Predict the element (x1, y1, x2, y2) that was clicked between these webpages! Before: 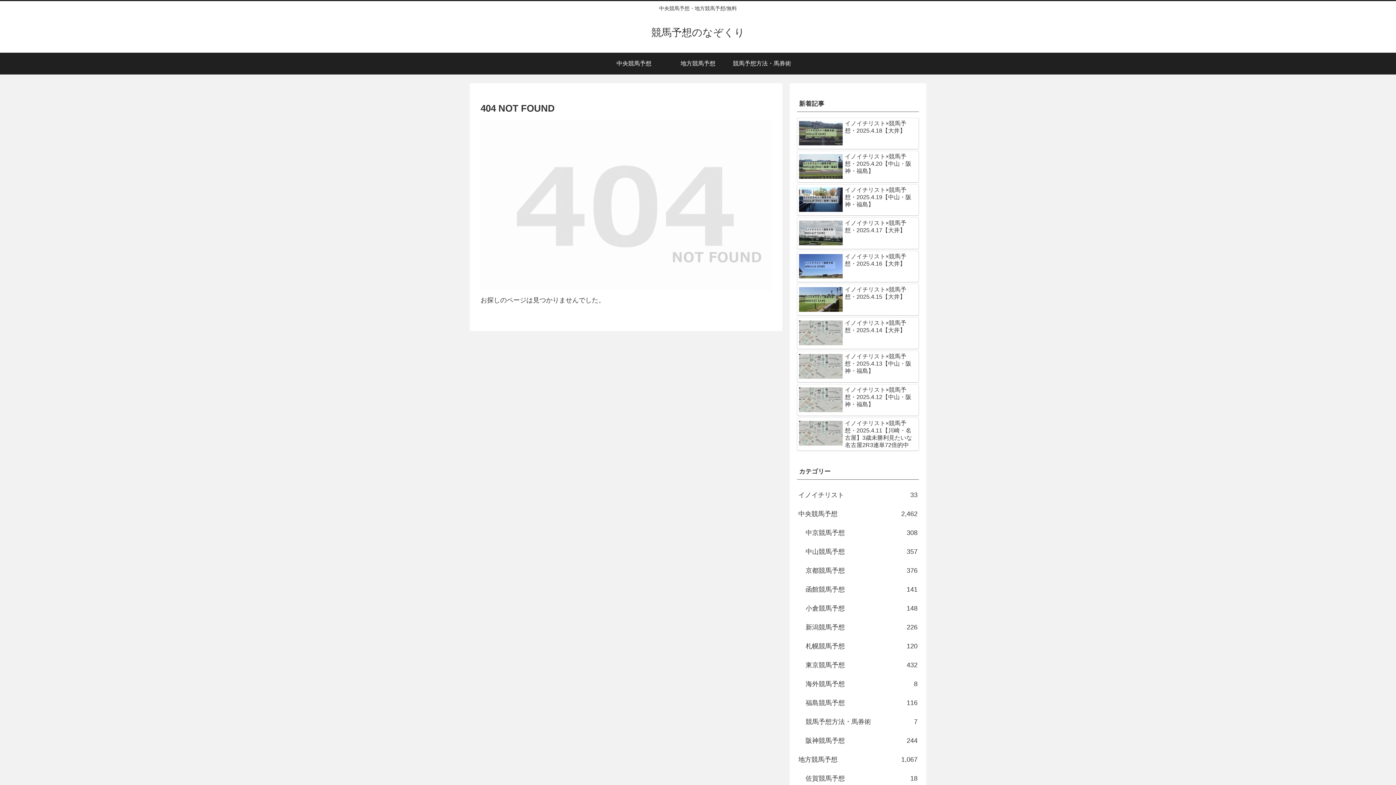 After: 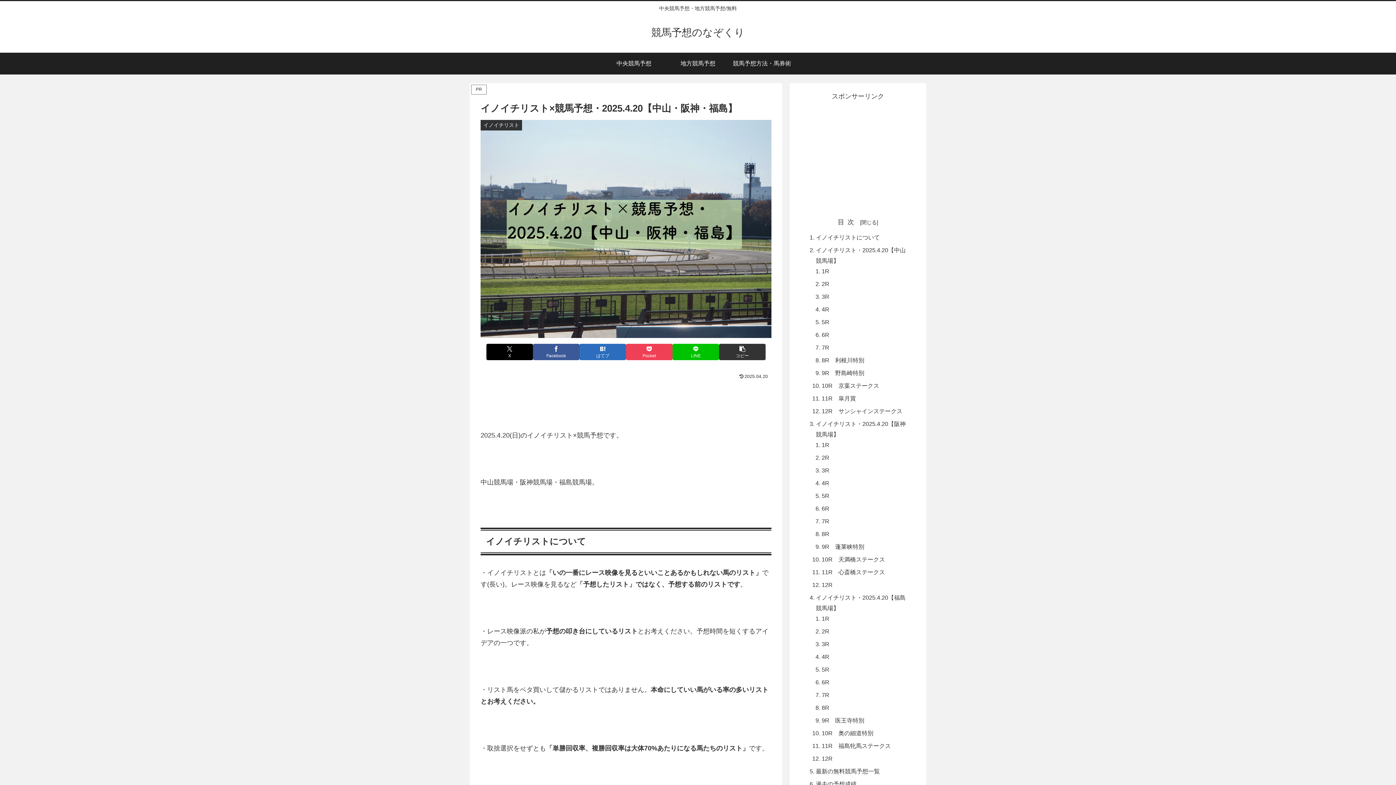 Action: bbox: (797, 151, 919, 182) label: イノイチリスト×競馬予想・2025.4.20【中山・阪神・福島】